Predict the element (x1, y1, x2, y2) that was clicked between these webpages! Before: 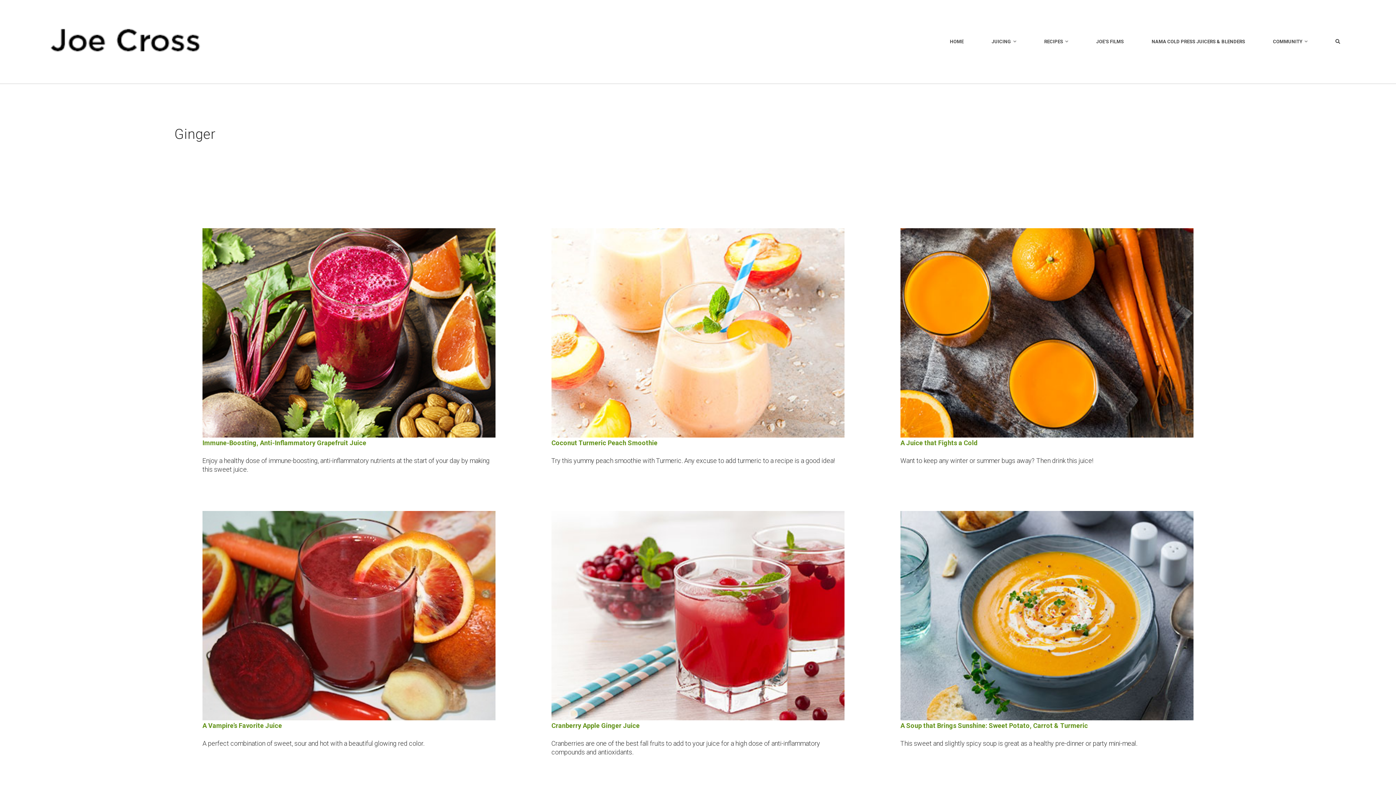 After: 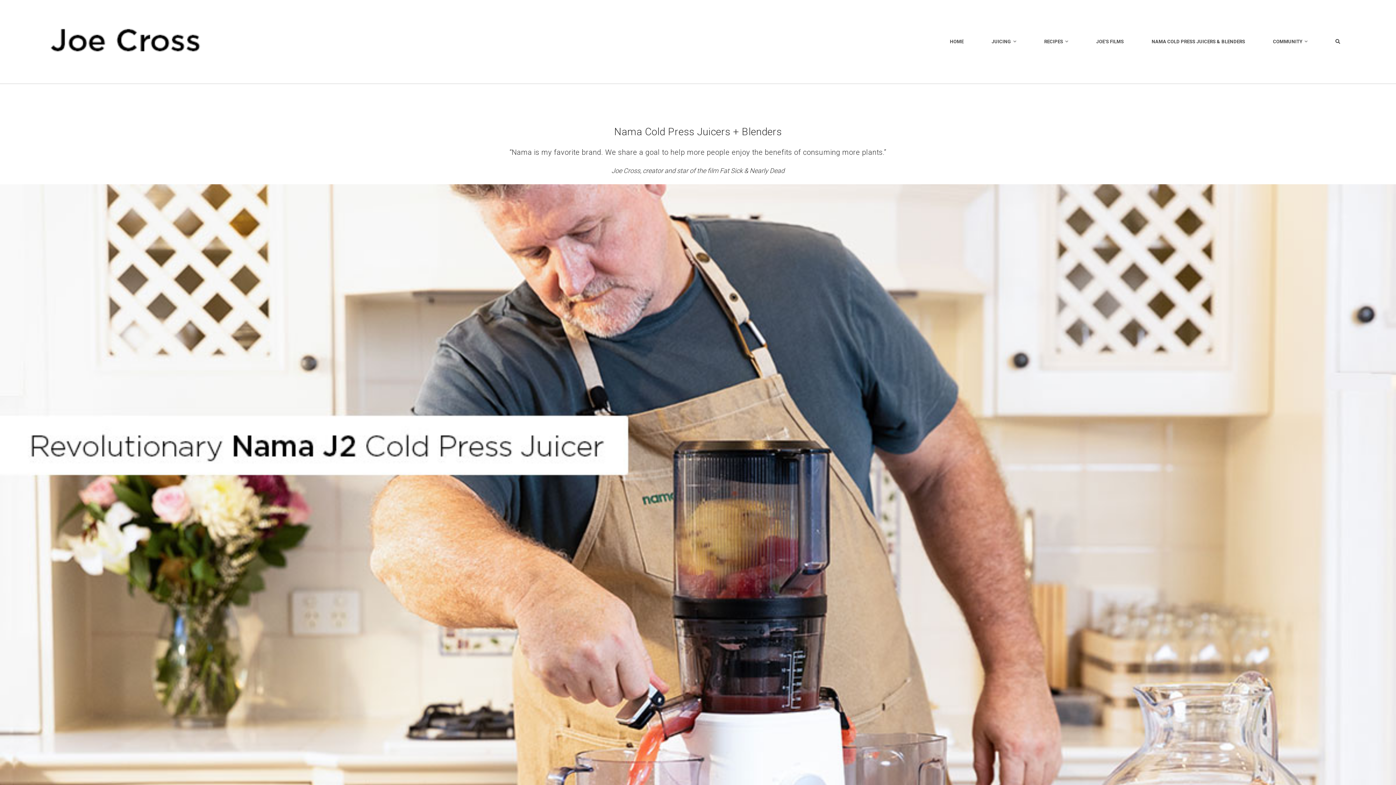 Action: label: NAMA COLD PRESS JUICERS & BLENDERS bbox: (1137, 0, 1259, 83)